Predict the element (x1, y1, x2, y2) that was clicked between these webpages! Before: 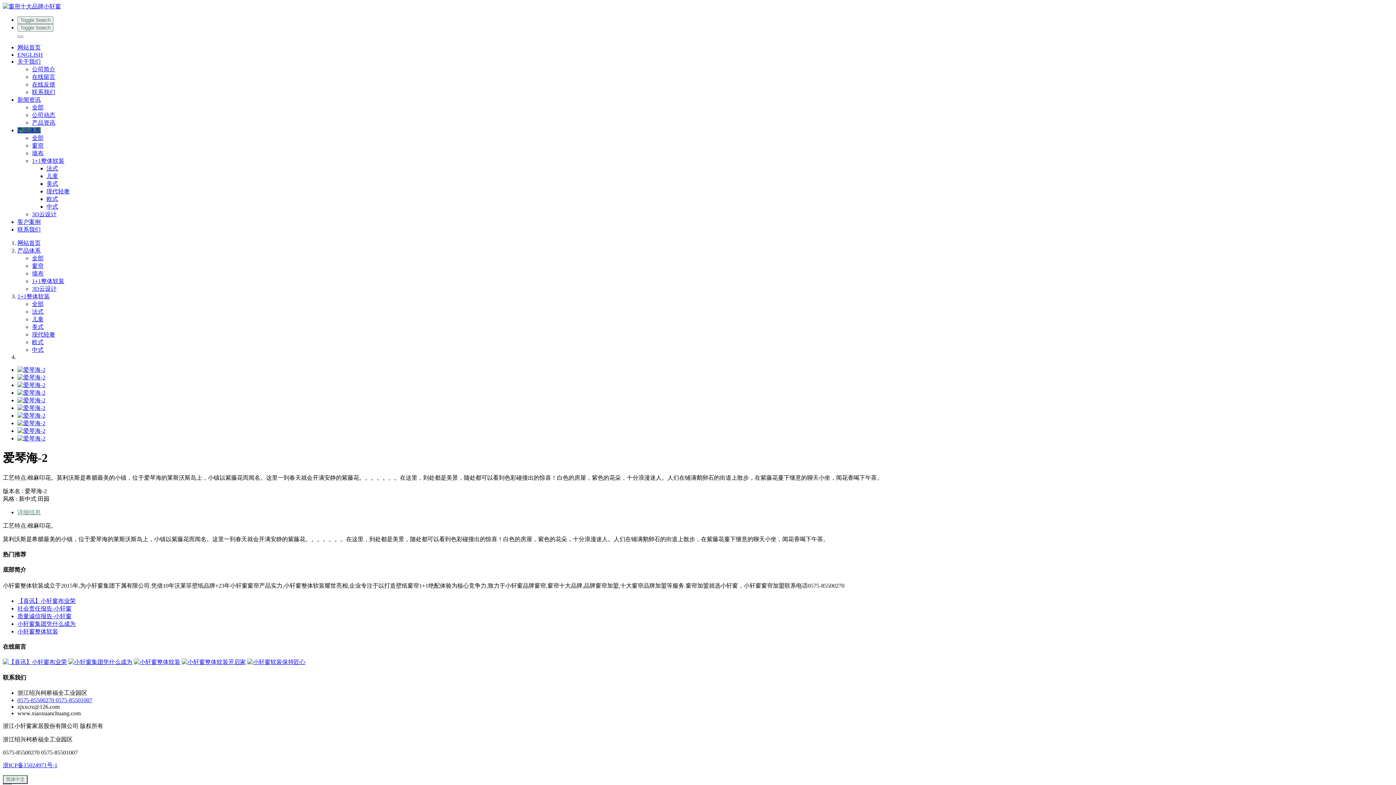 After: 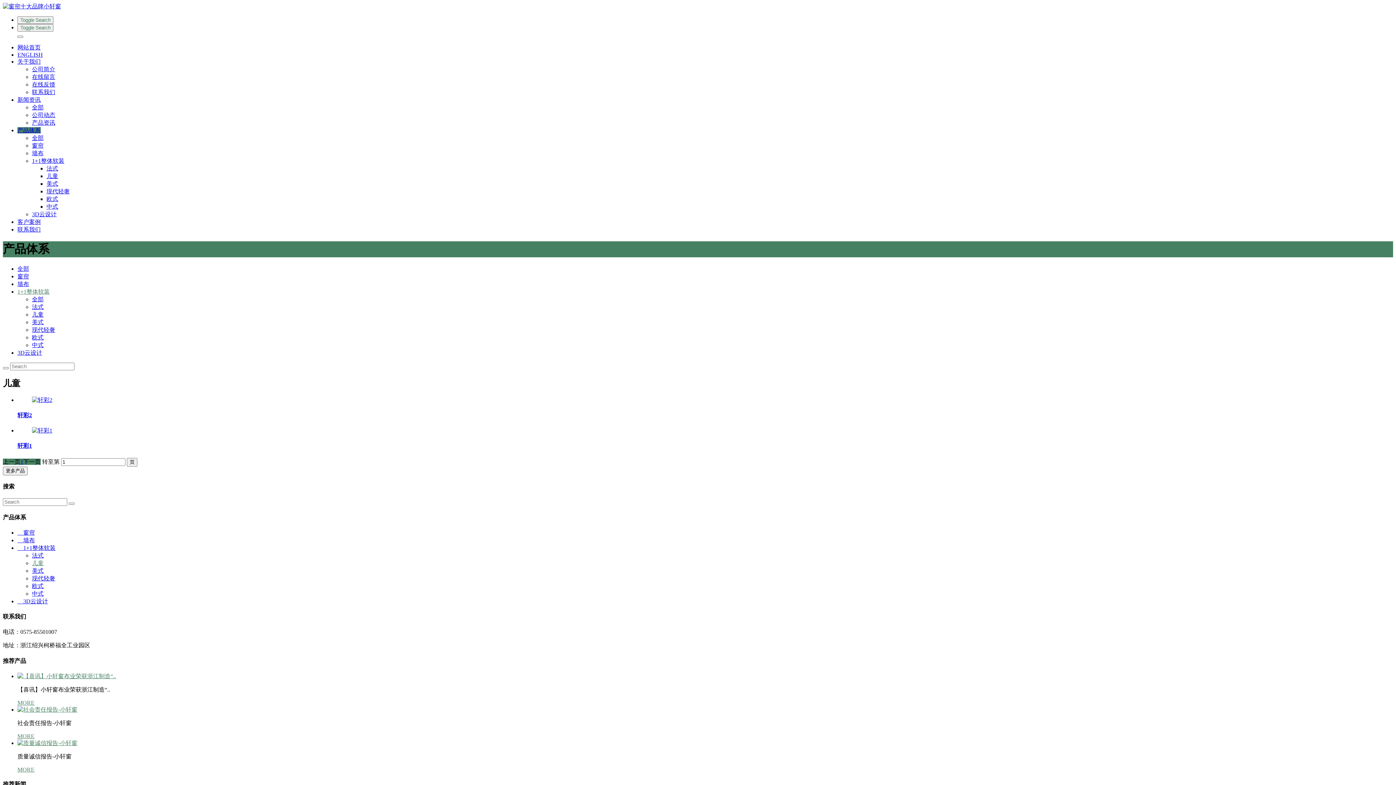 Action: label: 儿童 bbox: (46, 173, 58, 179)